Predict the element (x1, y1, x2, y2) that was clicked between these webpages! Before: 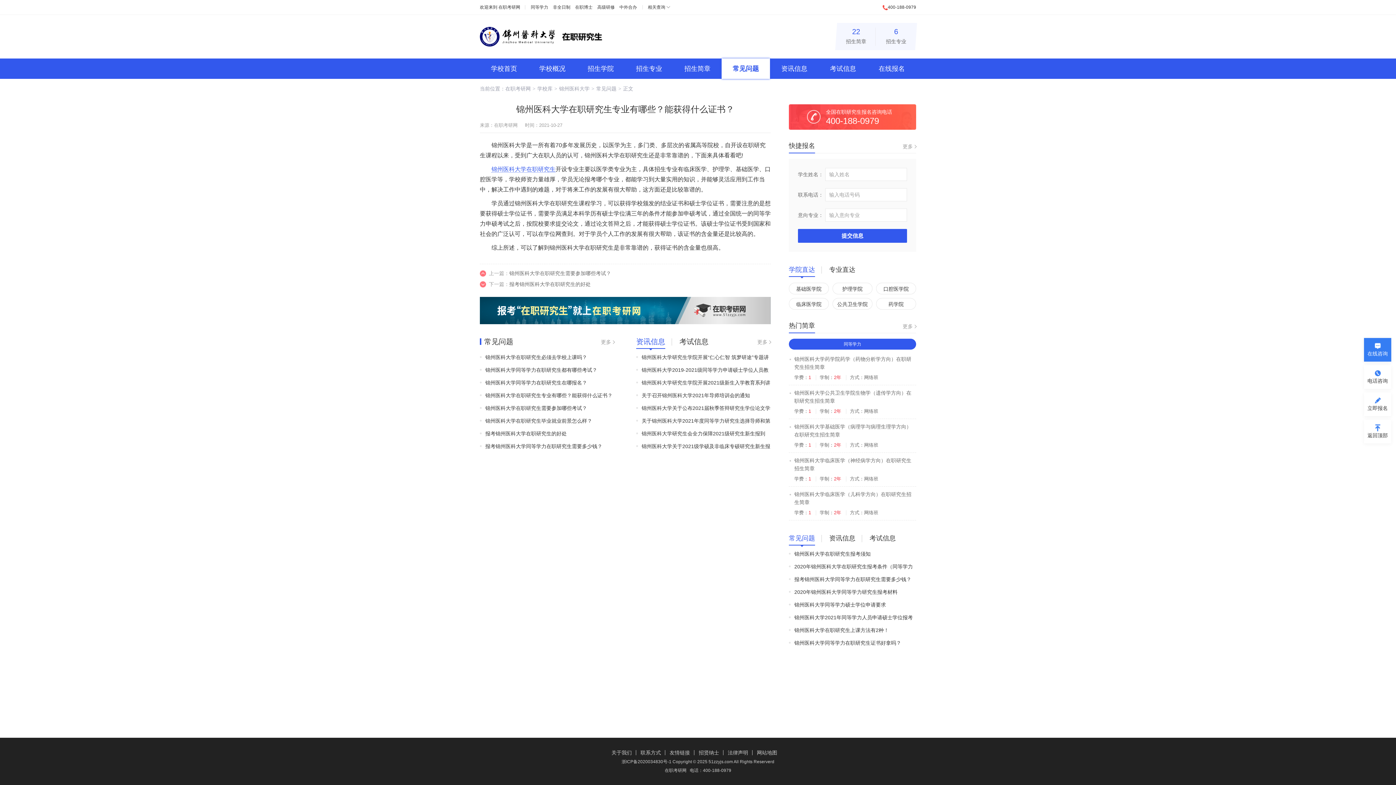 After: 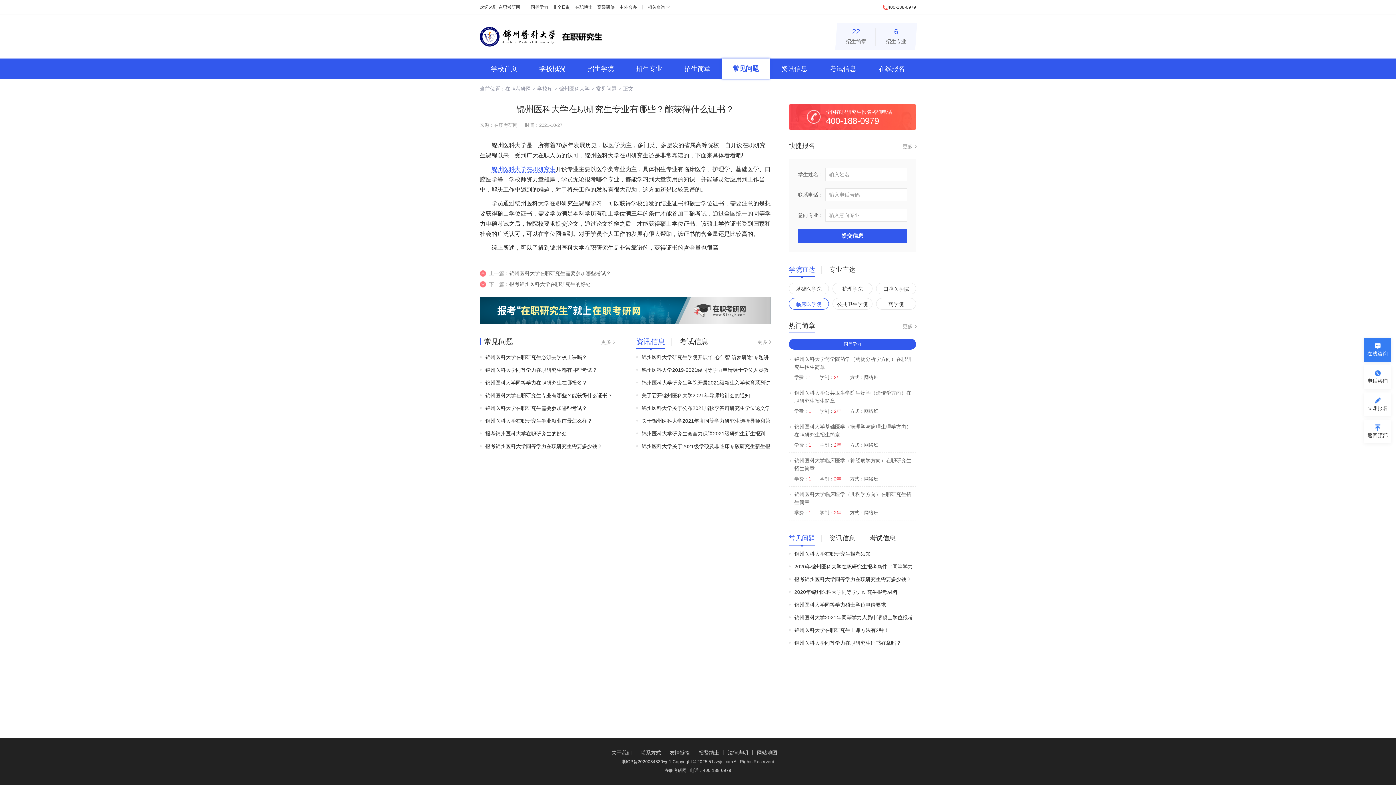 Action: label: 临床医学院 bbox: (789, 298, 829, 309)